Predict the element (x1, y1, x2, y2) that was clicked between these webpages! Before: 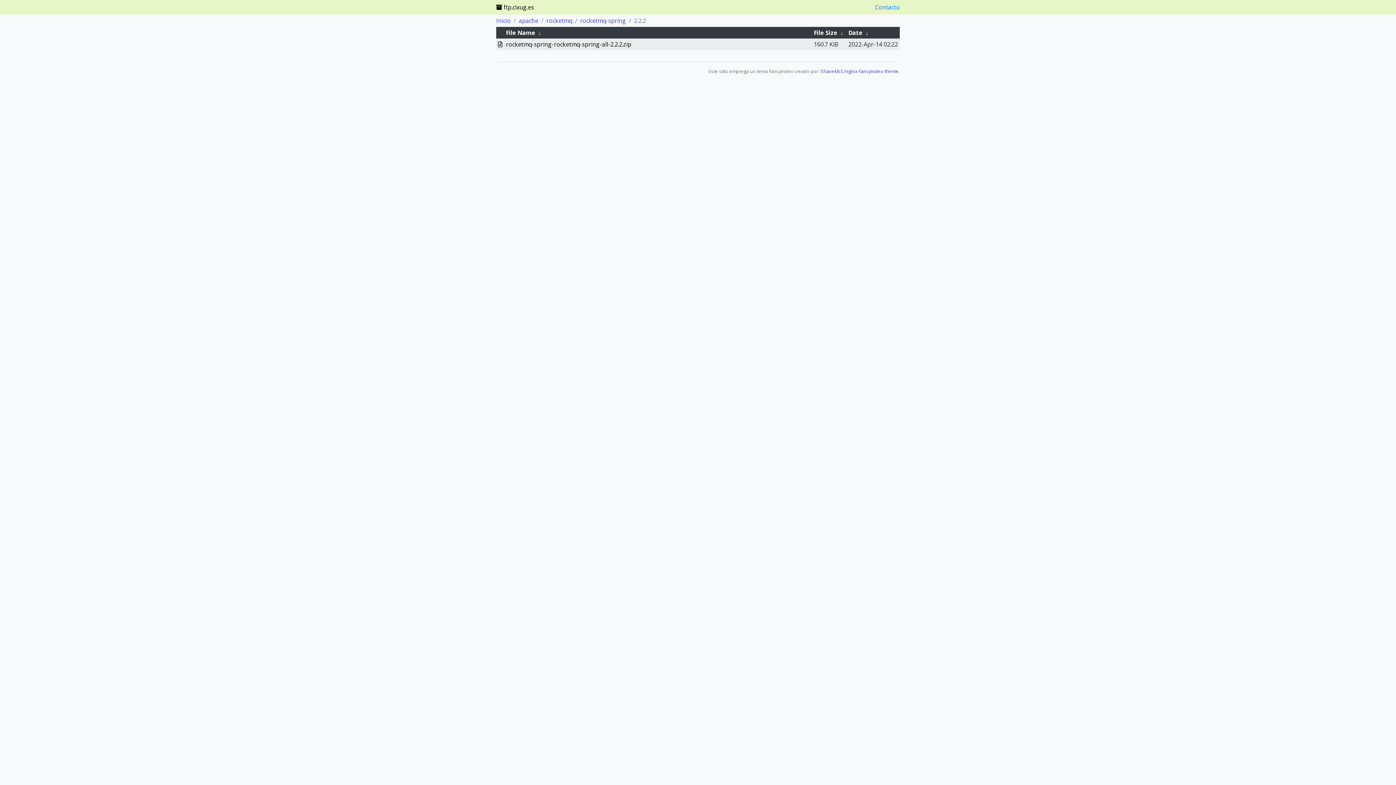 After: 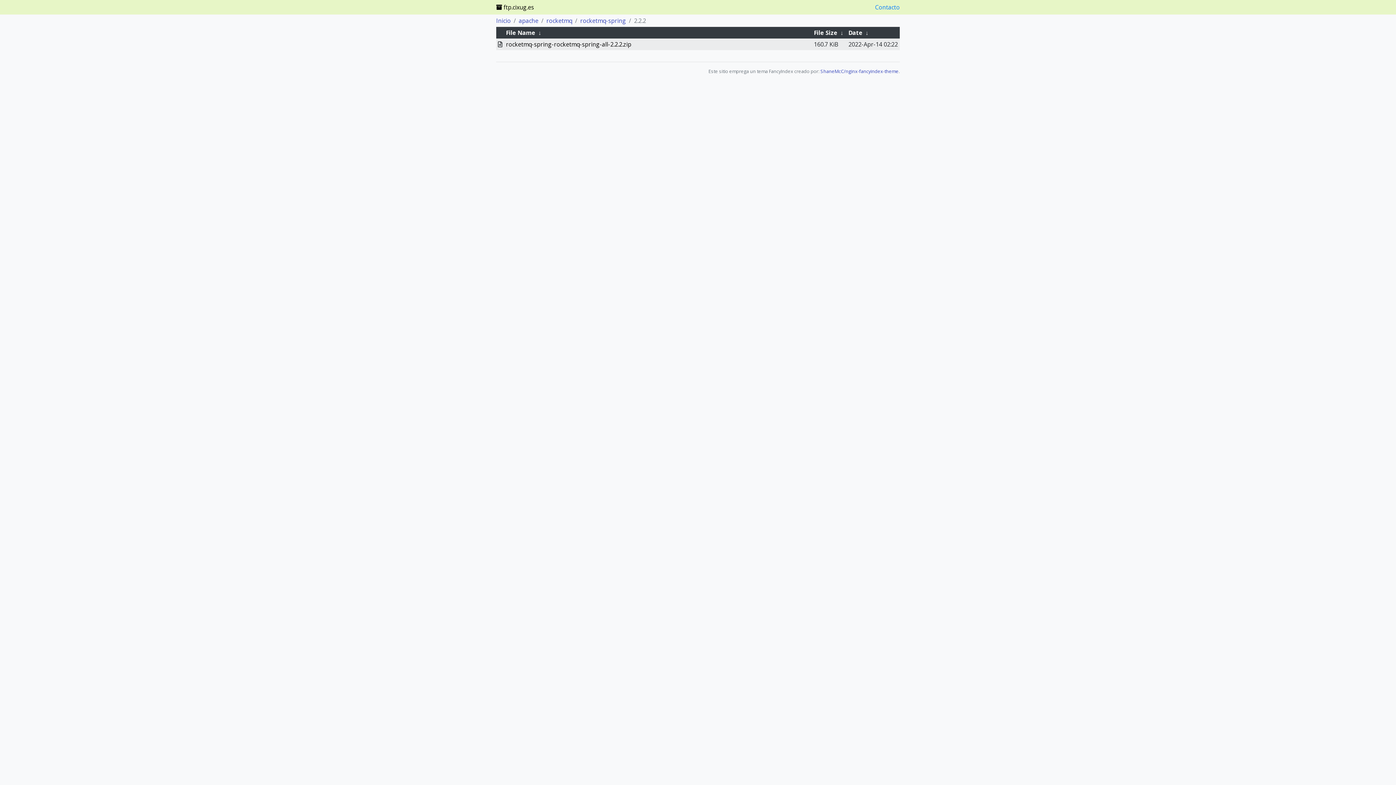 Action: bbox: (814, 28, 837, 36) label: File Size